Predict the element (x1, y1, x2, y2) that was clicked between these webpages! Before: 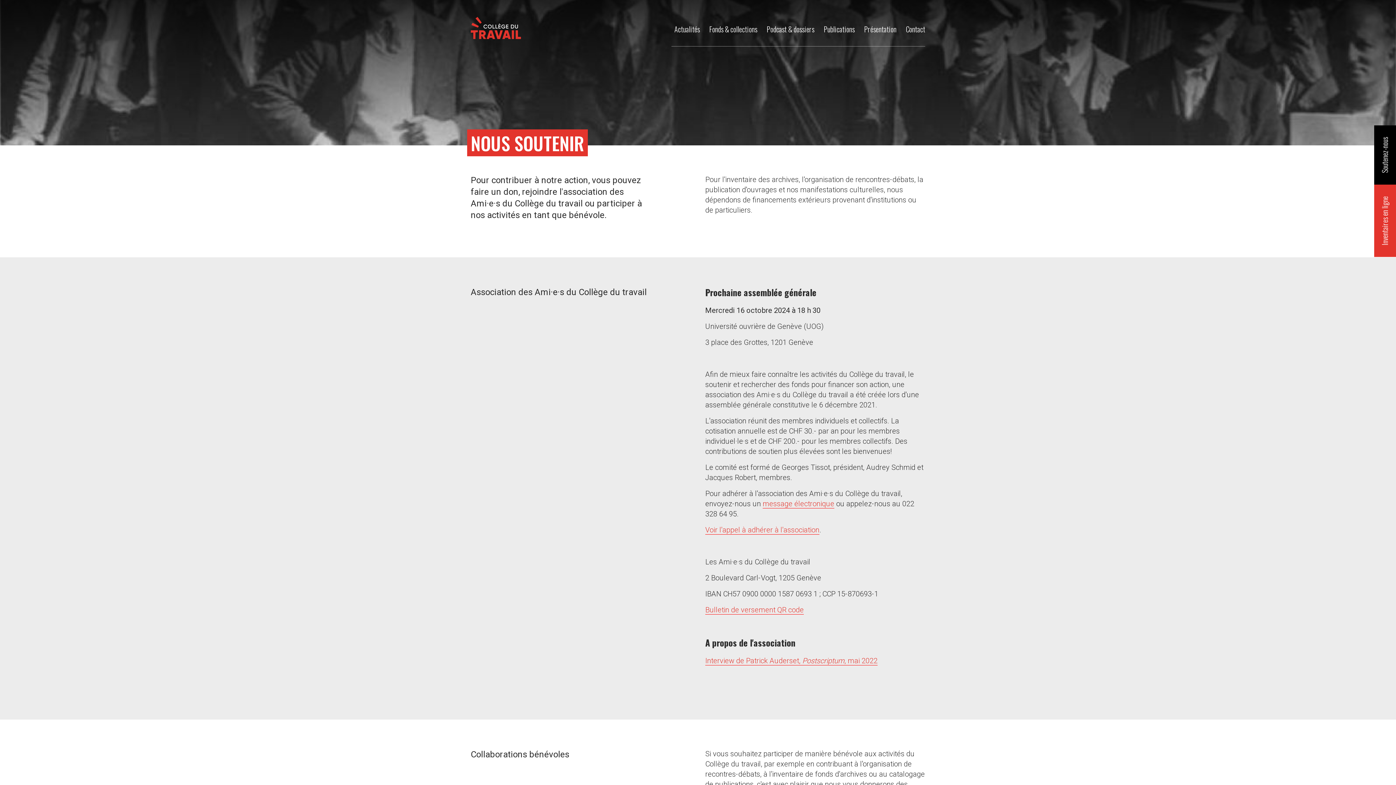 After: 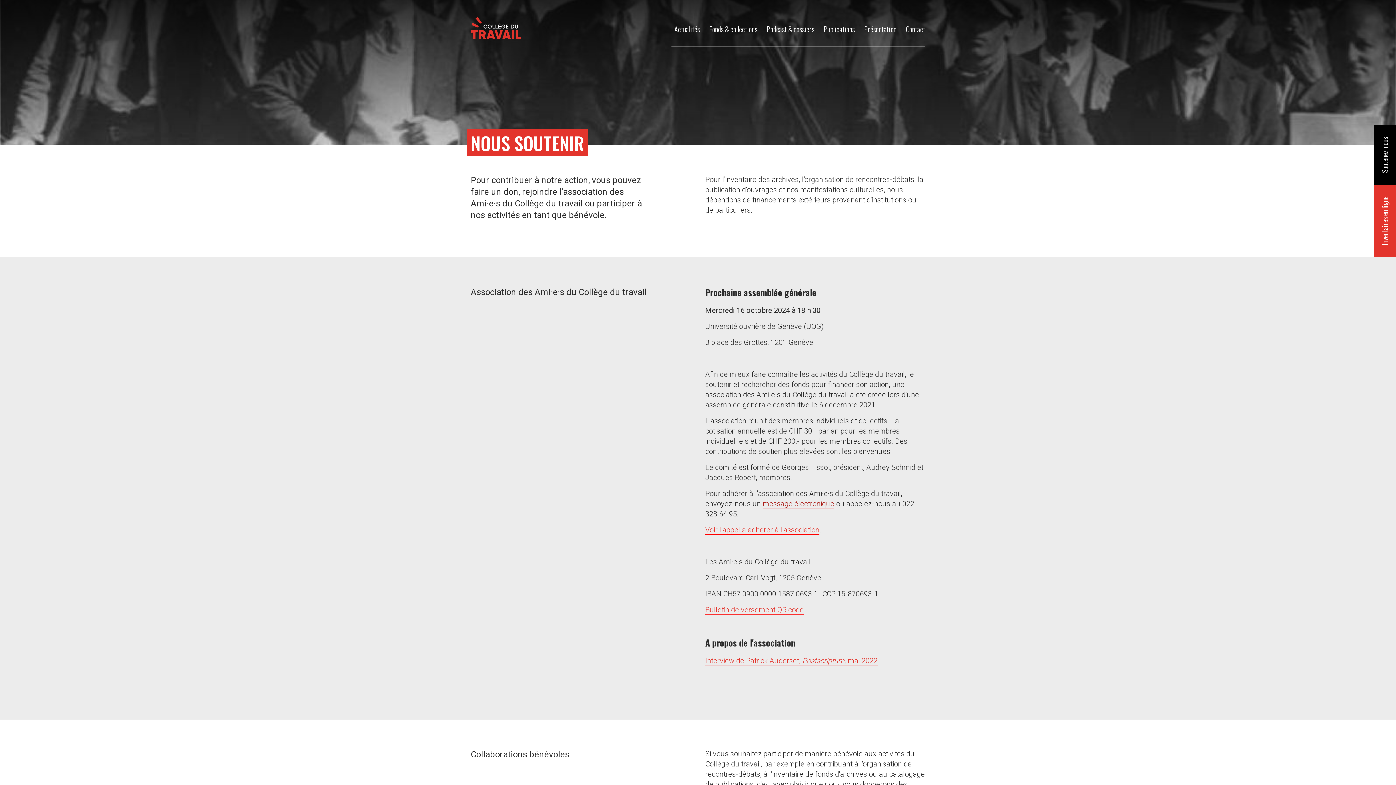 Action: label: message électronique bbox: (762, 499, 834, 508)